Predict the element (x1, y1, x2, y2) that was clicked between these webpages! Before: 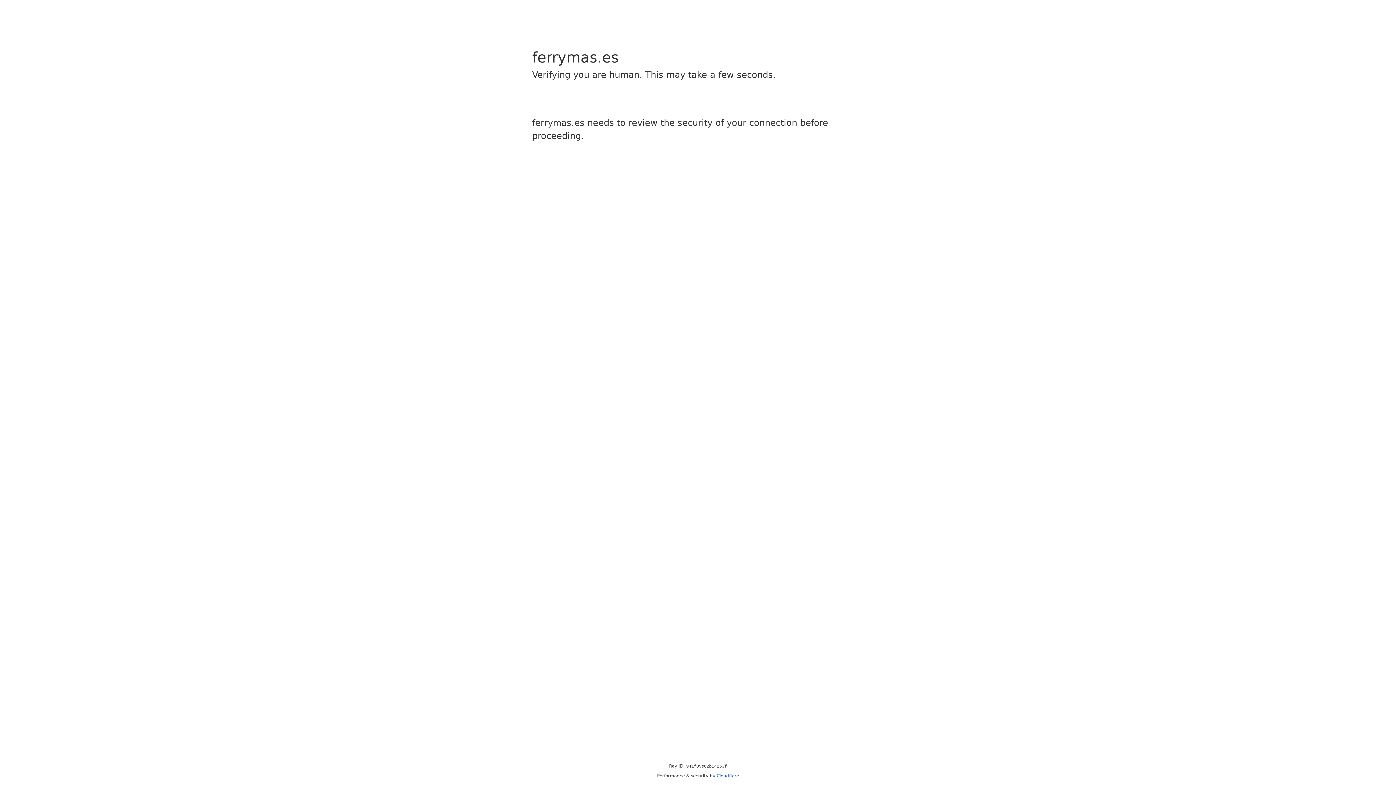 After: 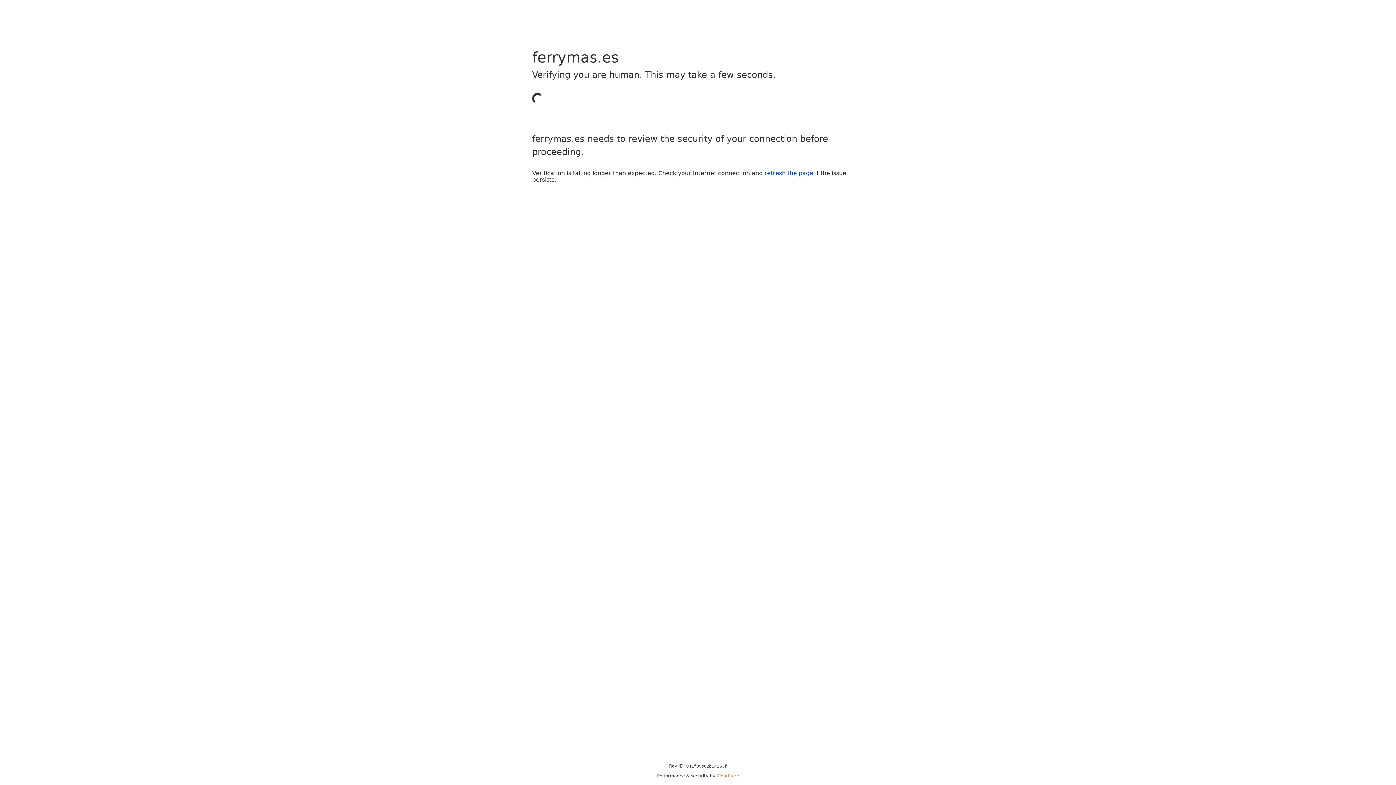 Action: bbox: (716, 773, 739, 778) label: Cloudflare